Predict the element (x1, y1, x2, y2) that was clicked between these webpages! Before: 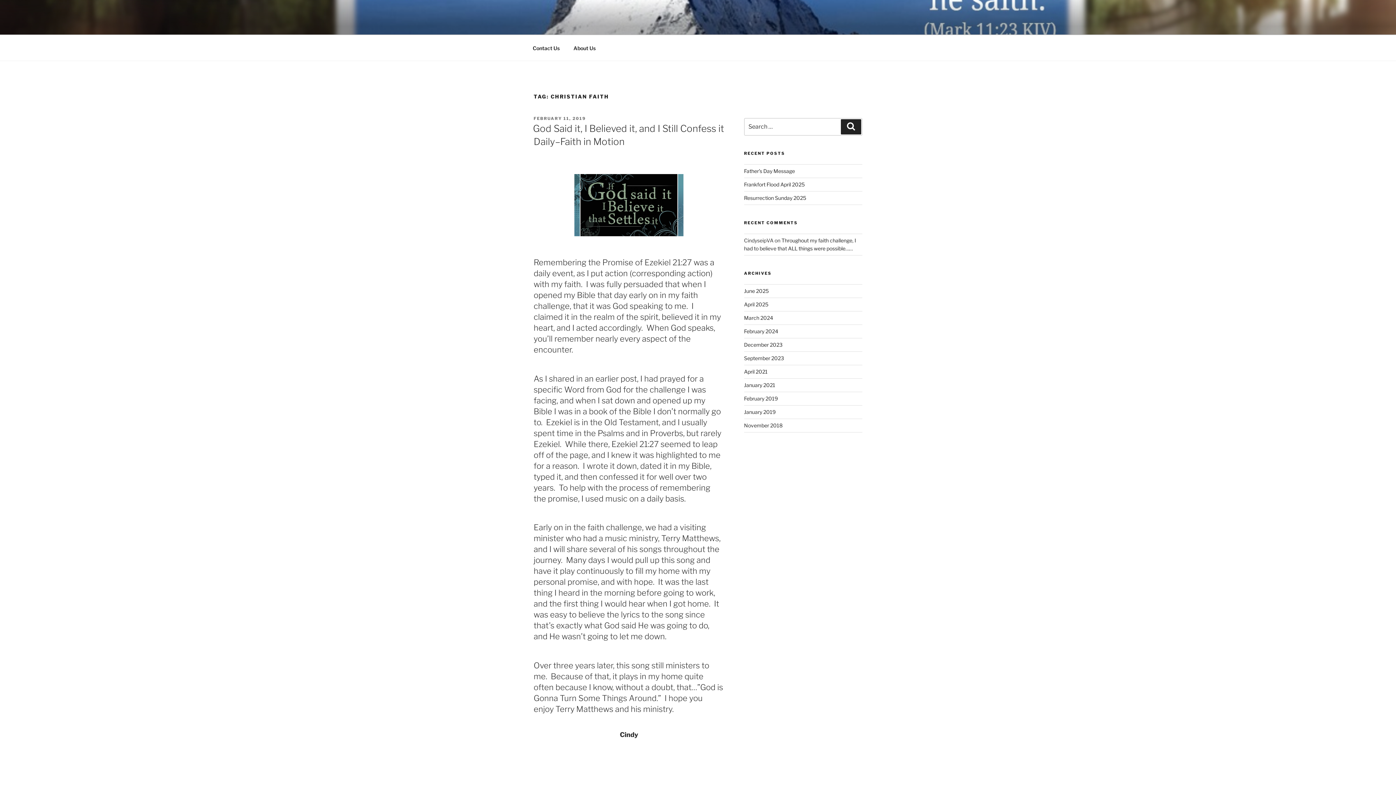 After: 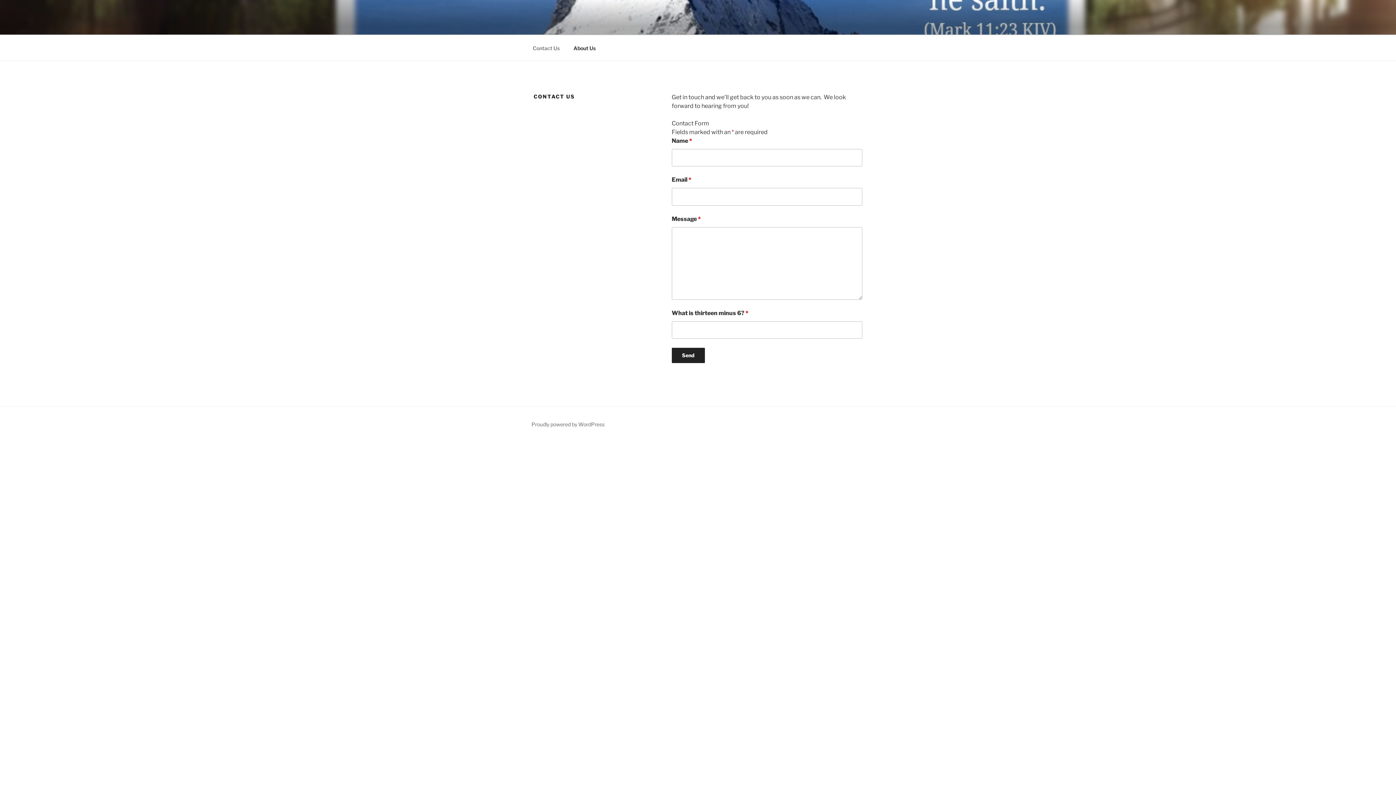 Action: bbox: (526, 39, 566, 56) label: Contact Us